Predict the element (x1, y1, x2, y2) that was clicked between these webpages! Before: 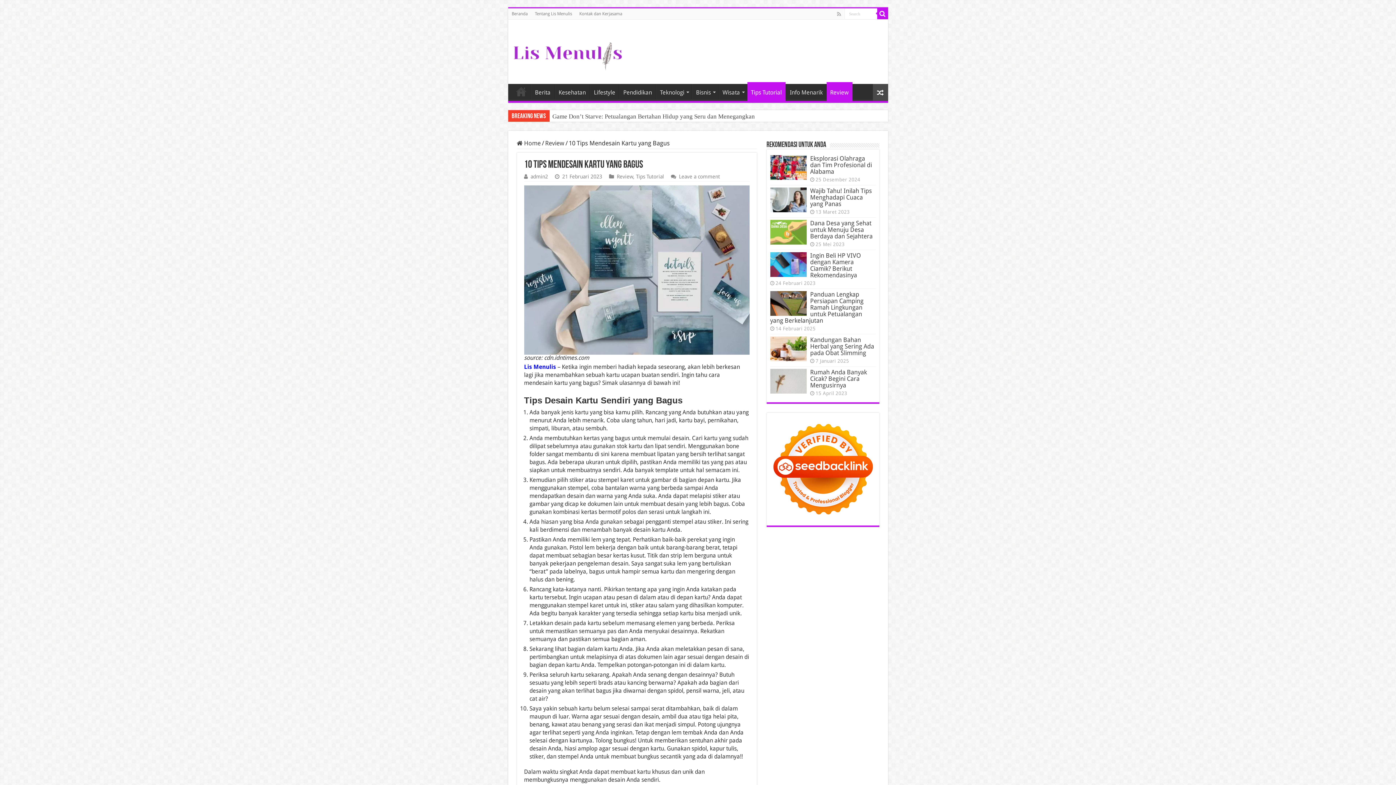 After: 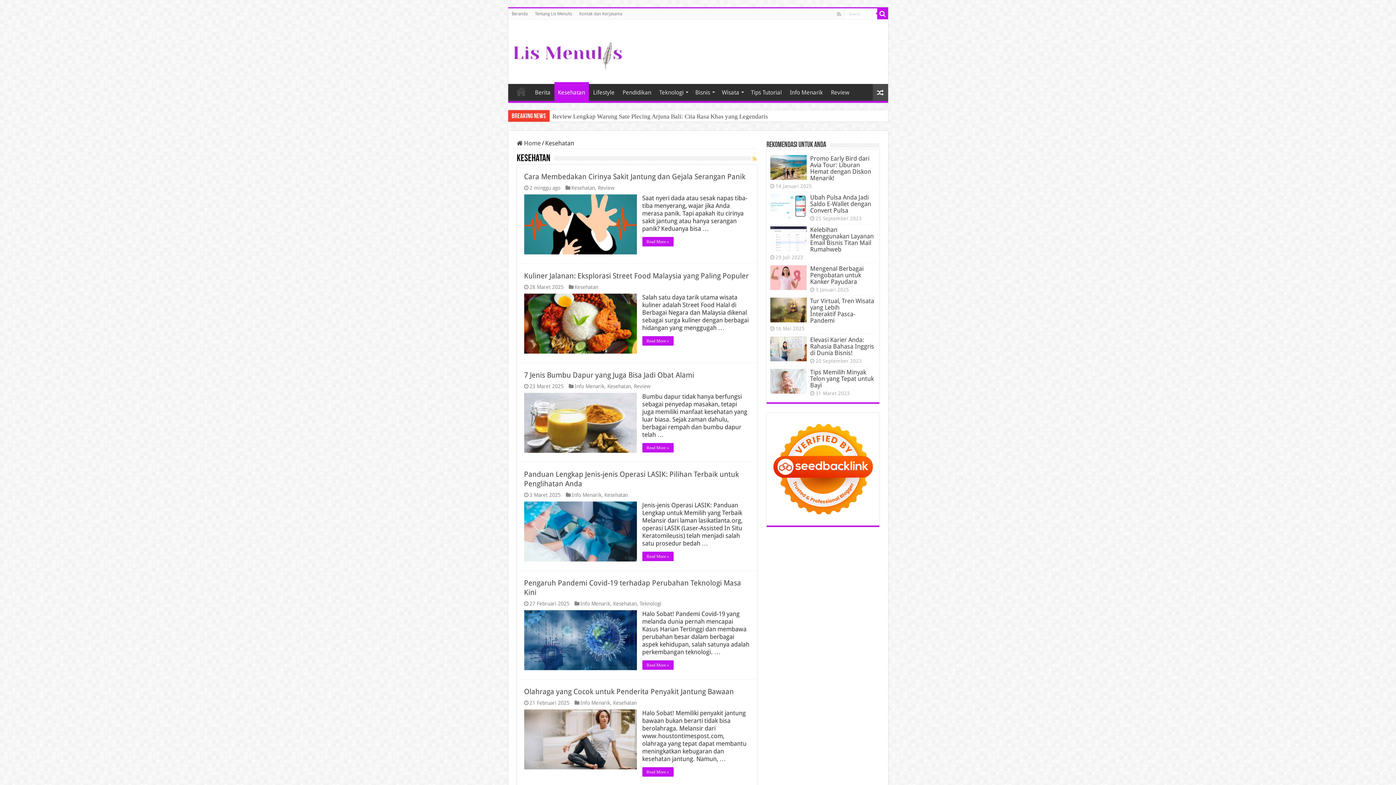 Action: bbox: (554, 84, 589, 99) label: Kesehatan